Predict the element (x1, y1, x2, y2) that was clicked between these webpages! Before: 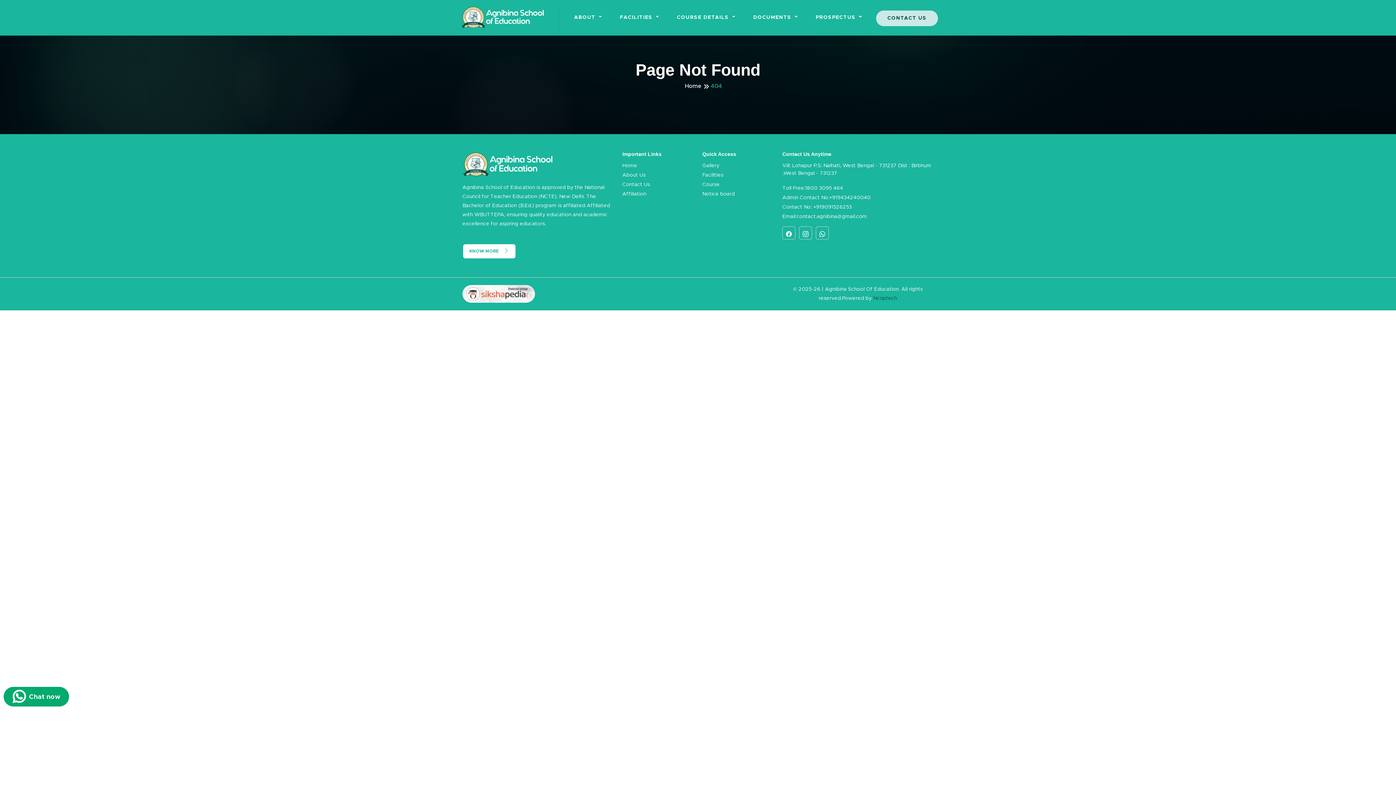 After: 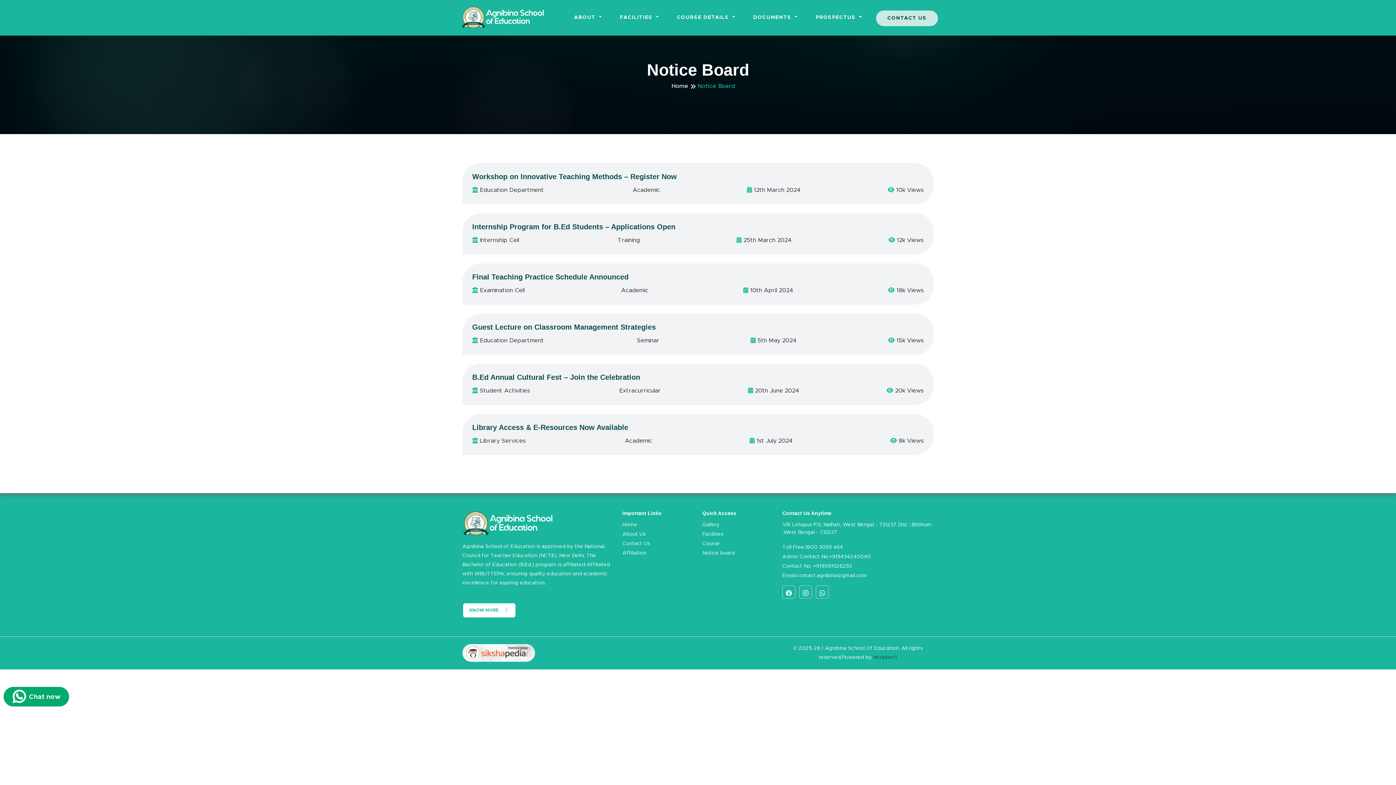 Action: label: Notice board bbox: (702, 191, 734, 196)